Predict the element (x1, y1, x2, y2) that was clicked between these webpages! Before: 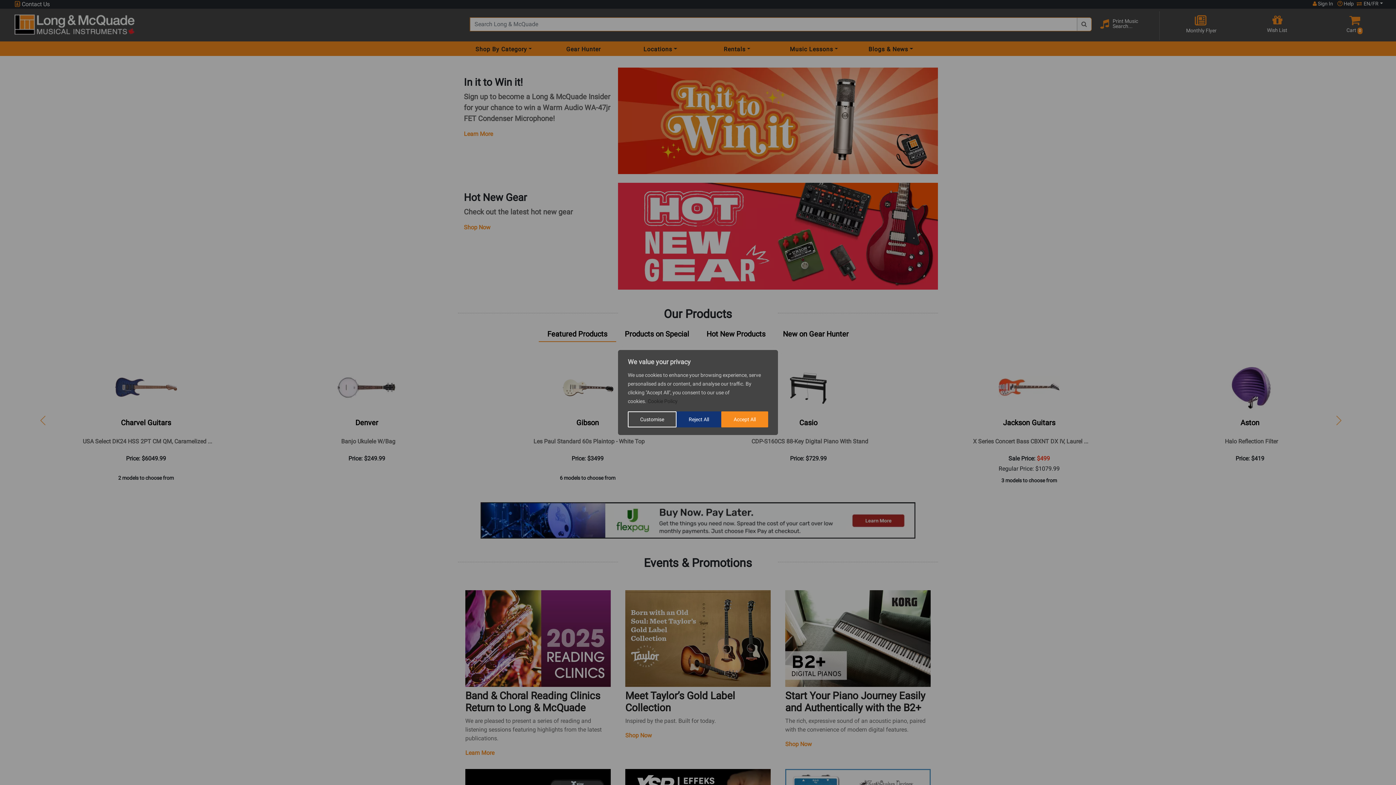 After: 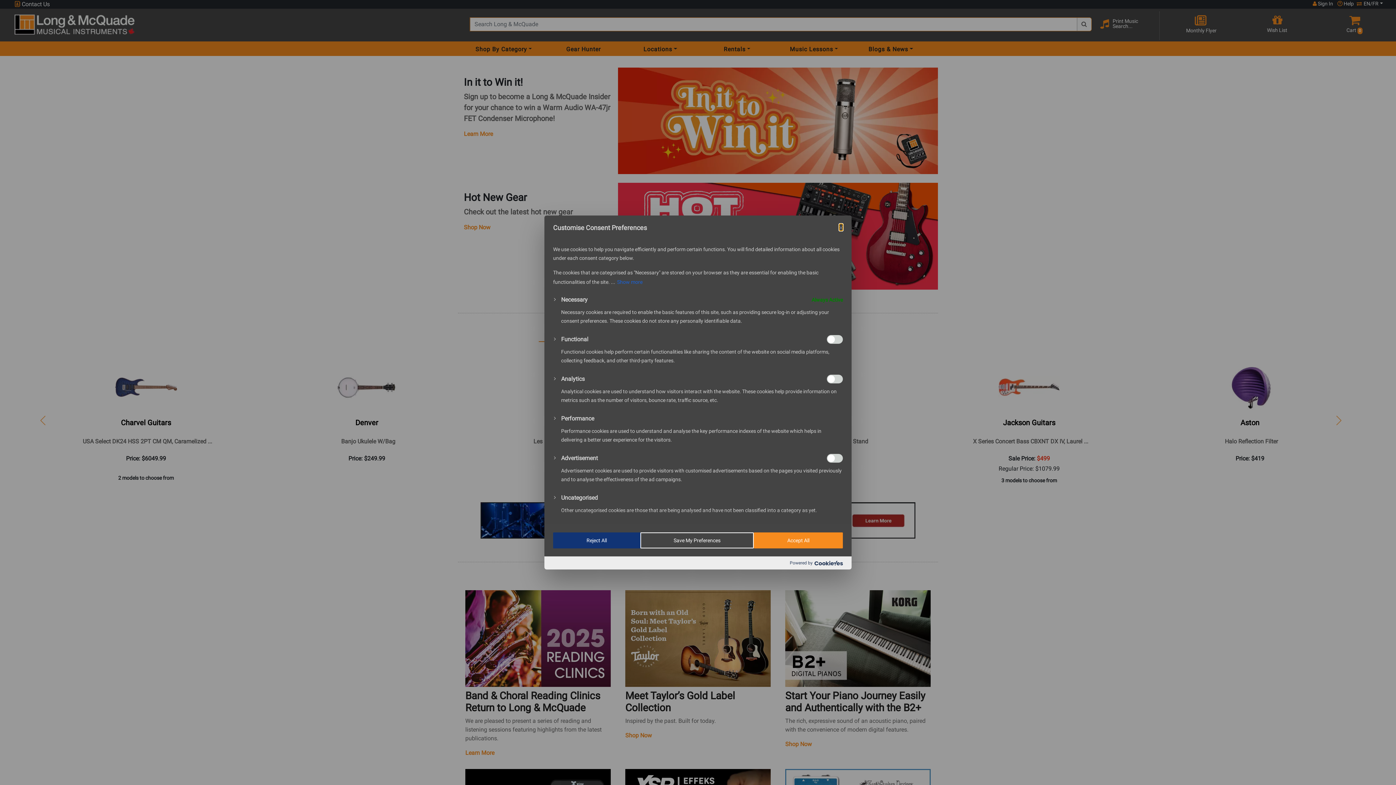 Action: label: Customise bbox: (628, 411, 676, 427)